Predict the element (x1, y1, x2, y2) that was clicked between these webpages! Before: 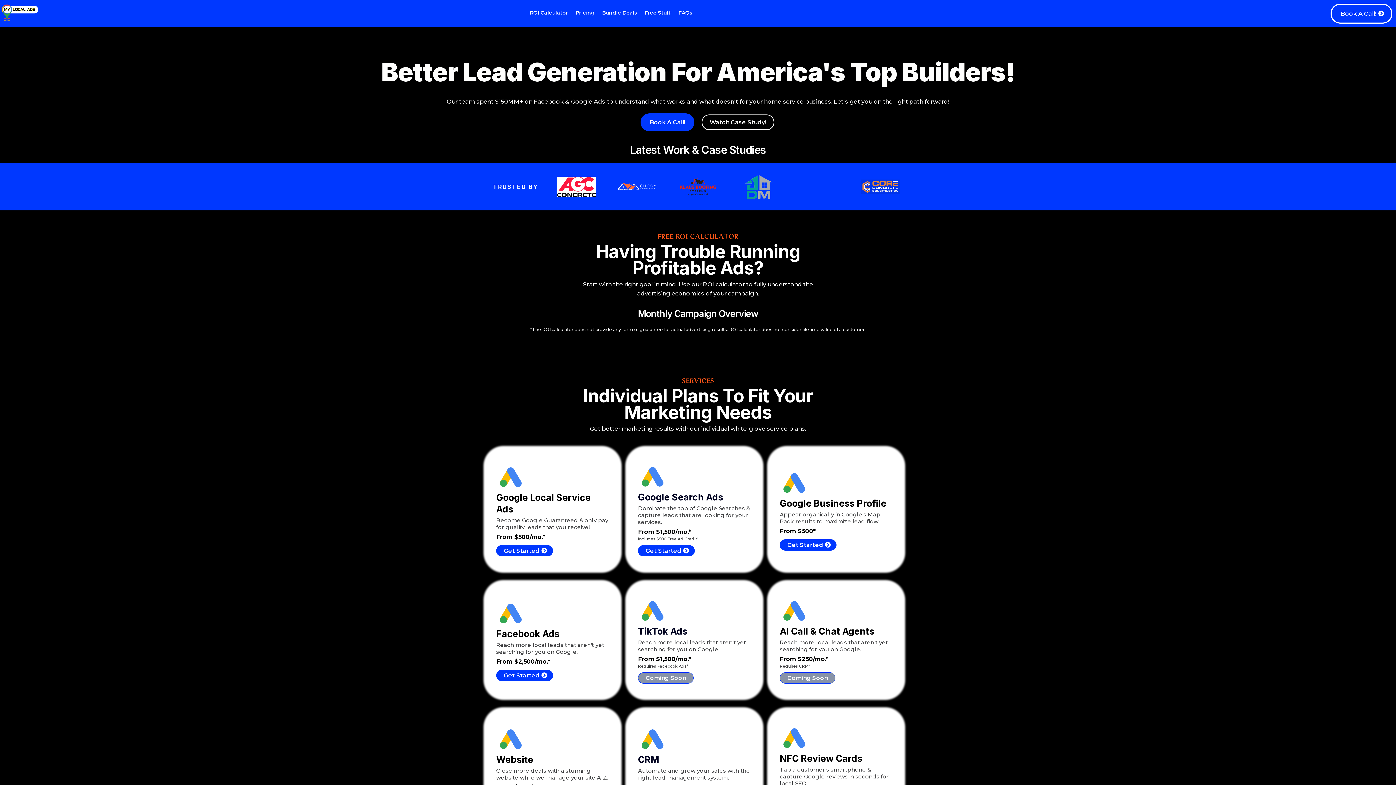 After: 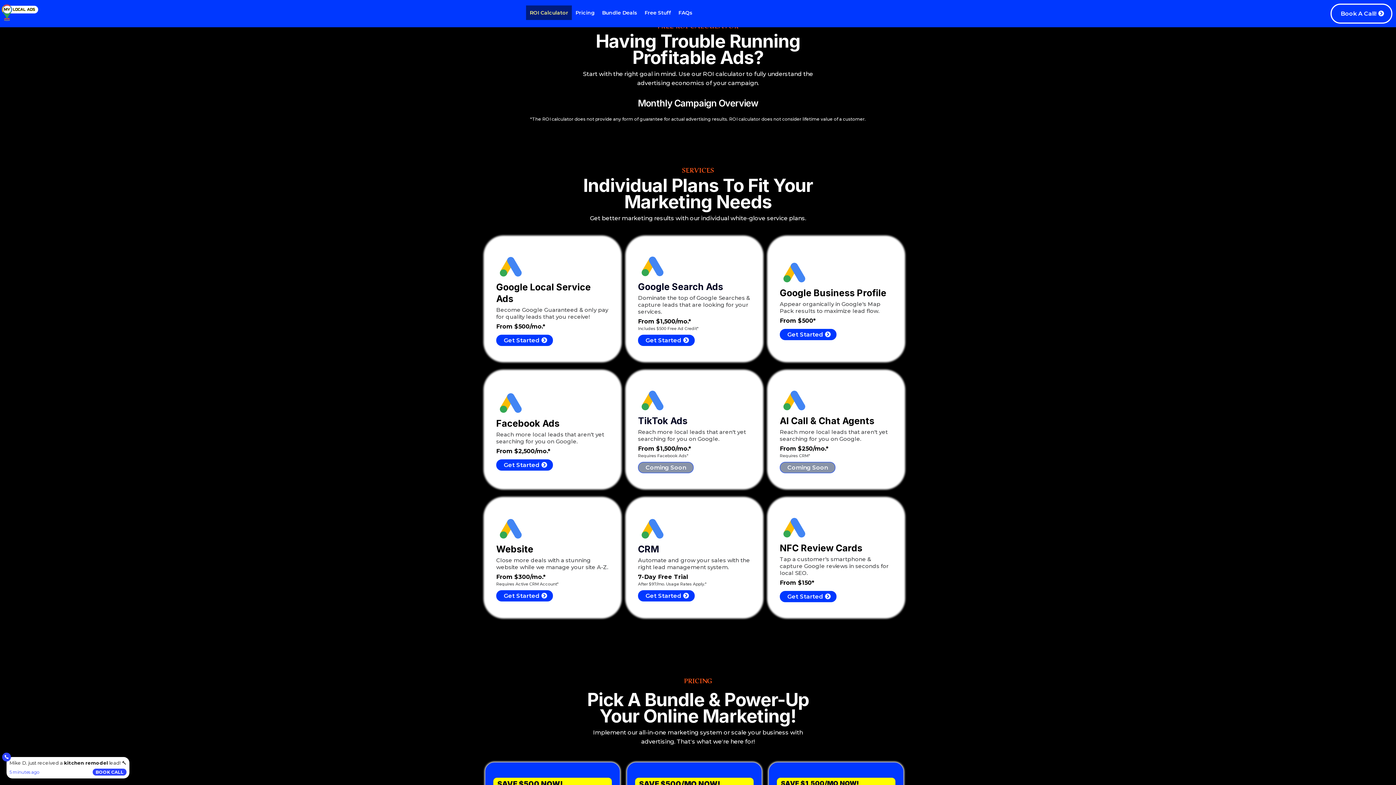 Action: bbox: (526, 5, 572, 20) label: ROI Calculator